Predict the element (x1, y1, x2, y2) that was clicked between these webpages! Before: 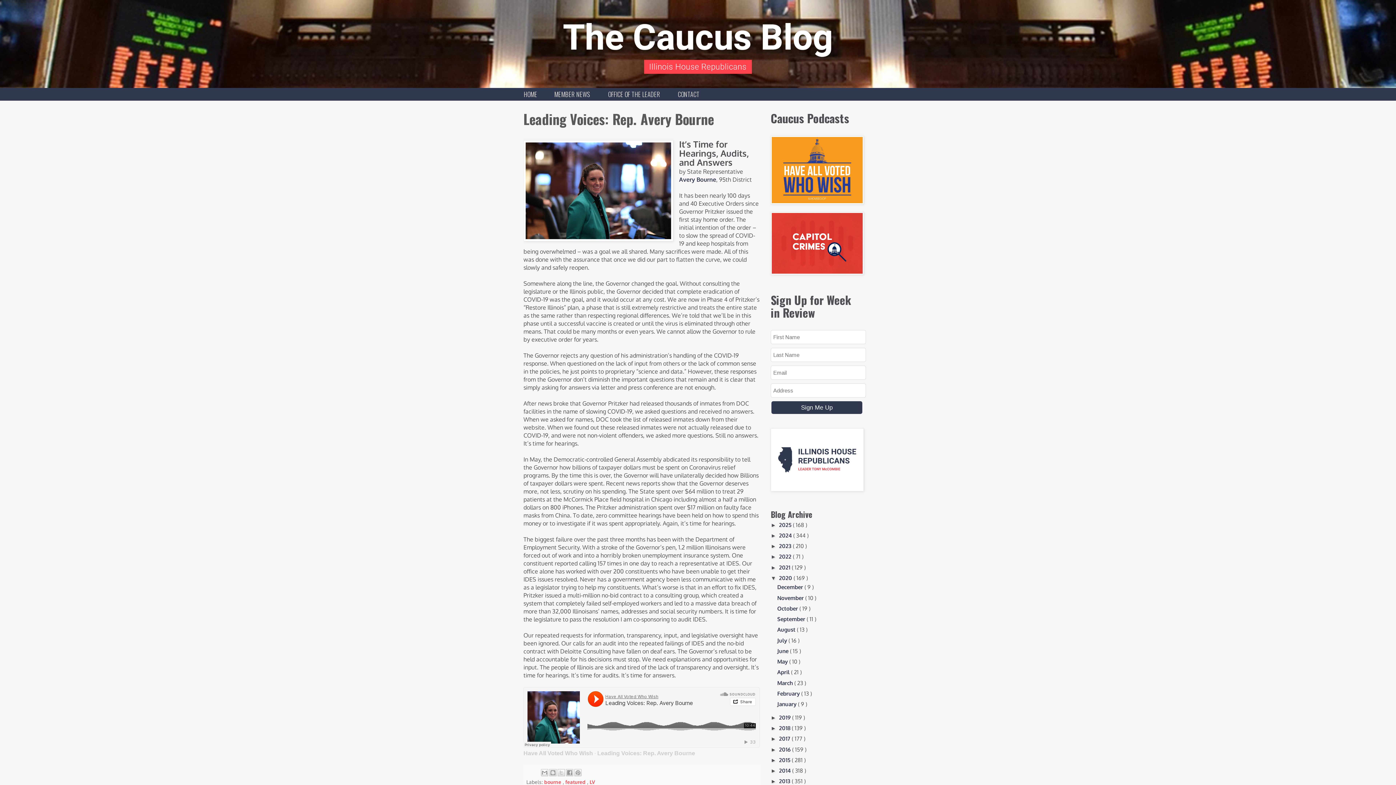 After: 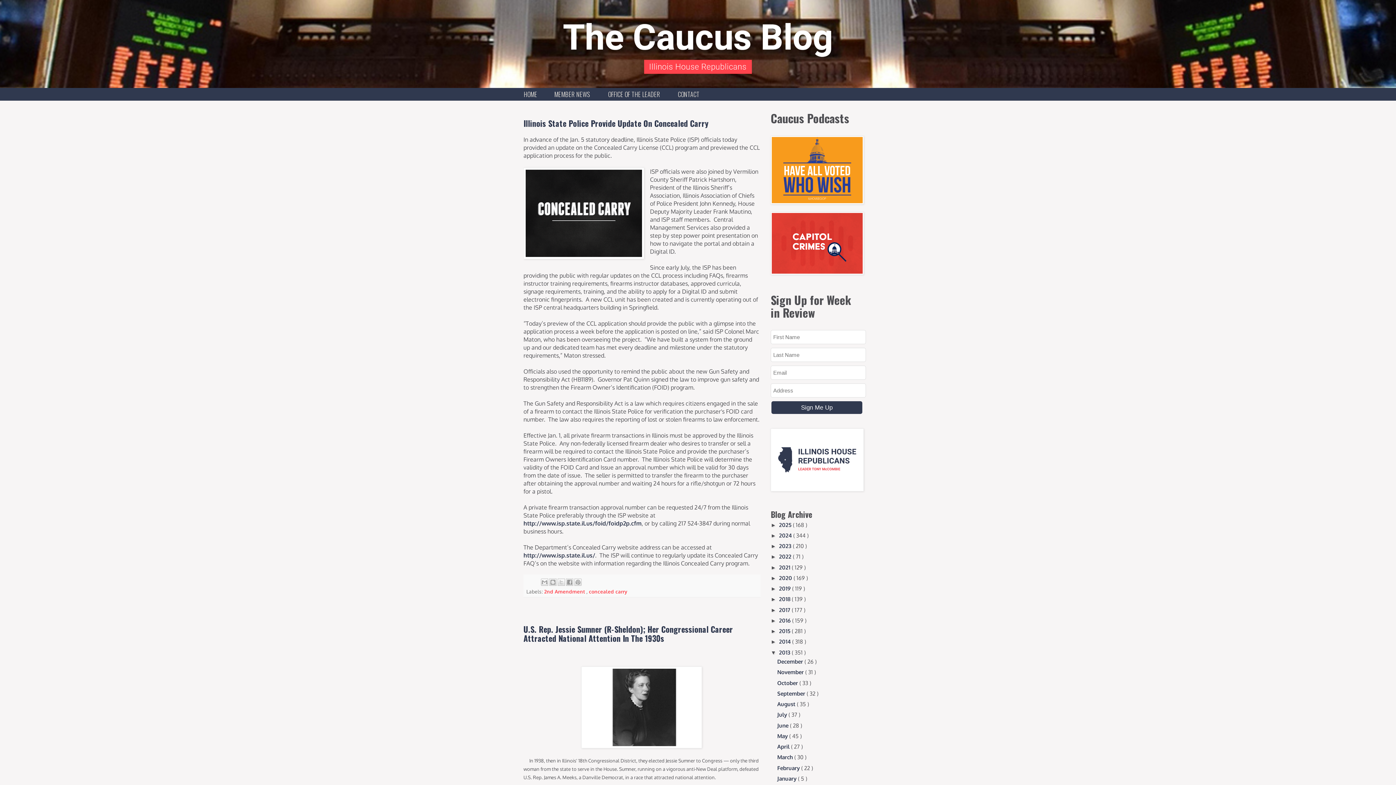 Action: bbox: (779, 778, 792, 785) label: 2013 